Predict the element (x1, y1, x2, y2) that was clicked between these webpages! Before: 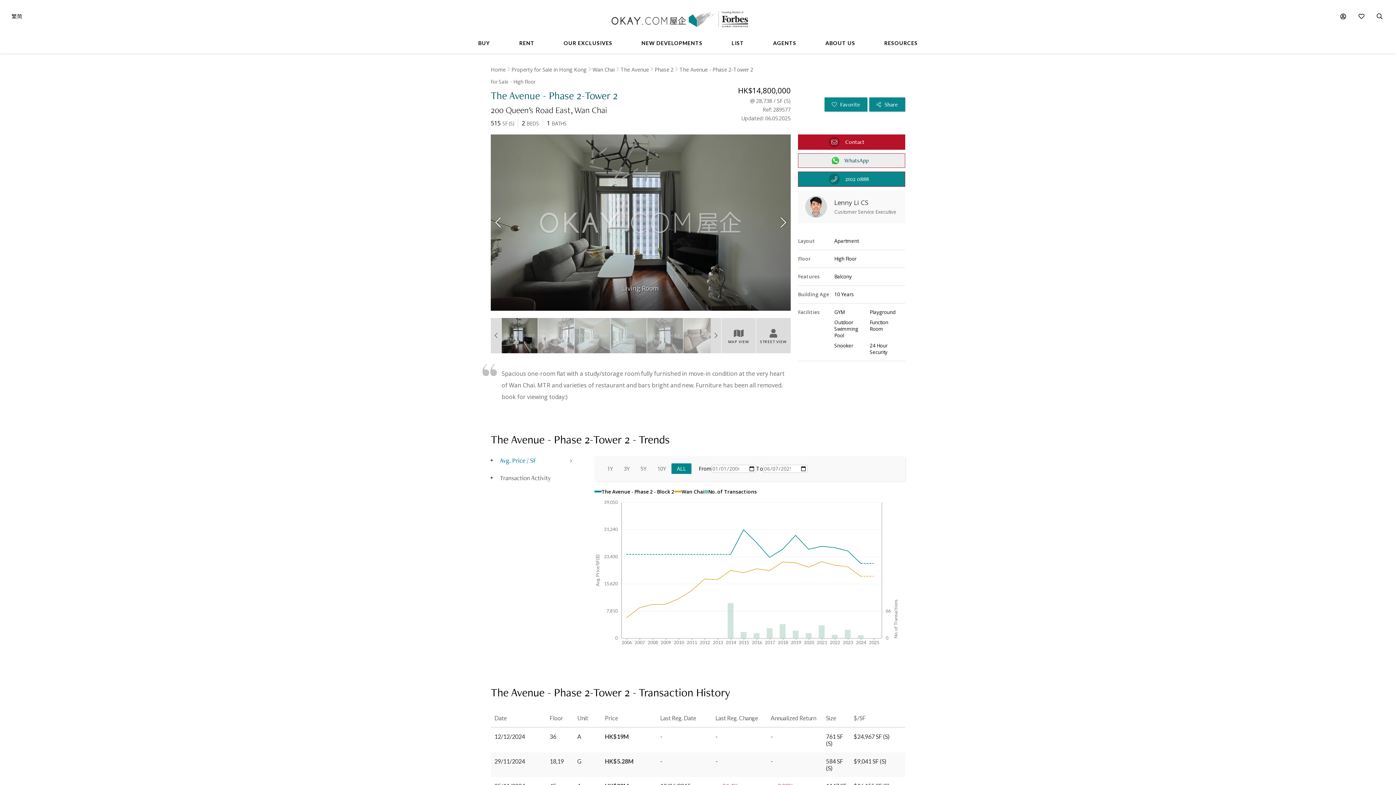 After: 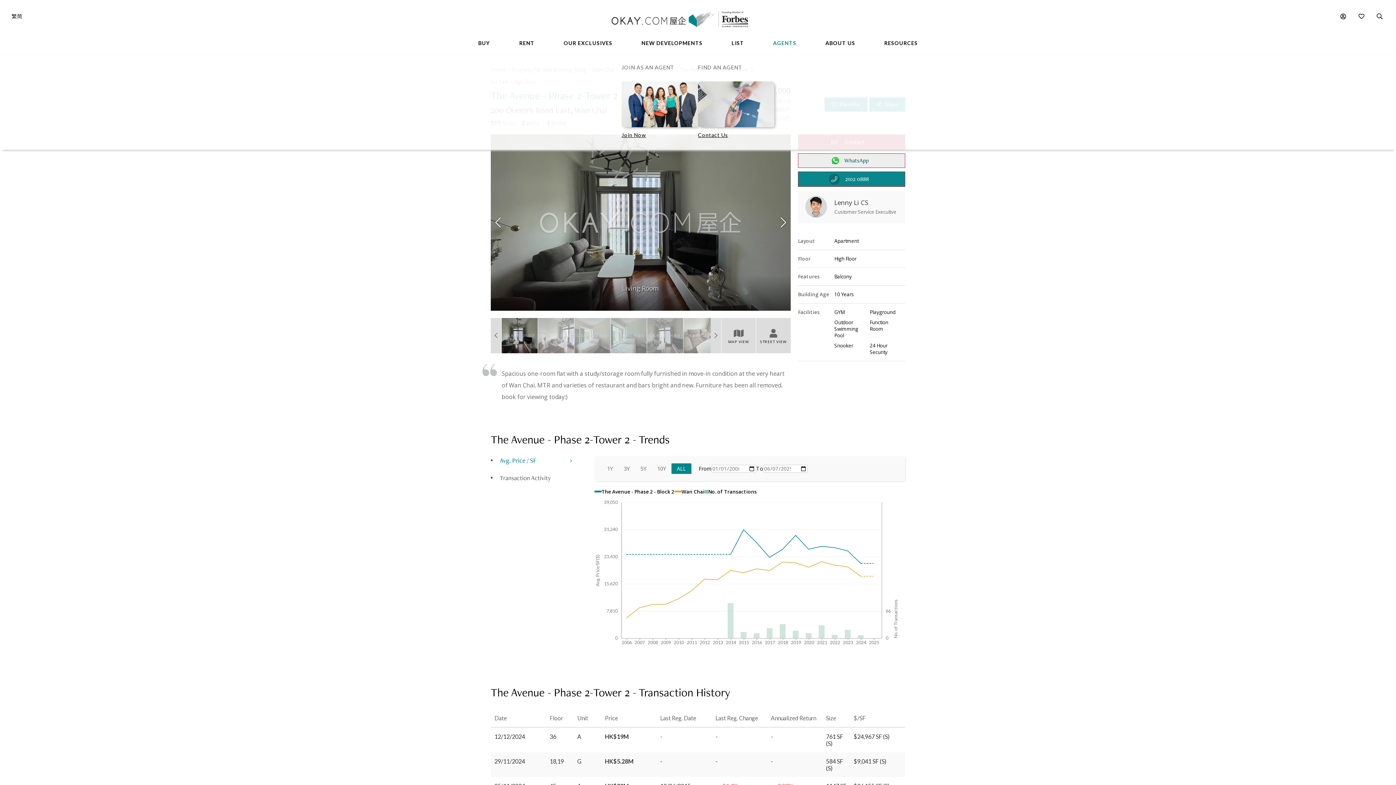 Action: label: AGENTS bbox: (766, 32, 803, 53)